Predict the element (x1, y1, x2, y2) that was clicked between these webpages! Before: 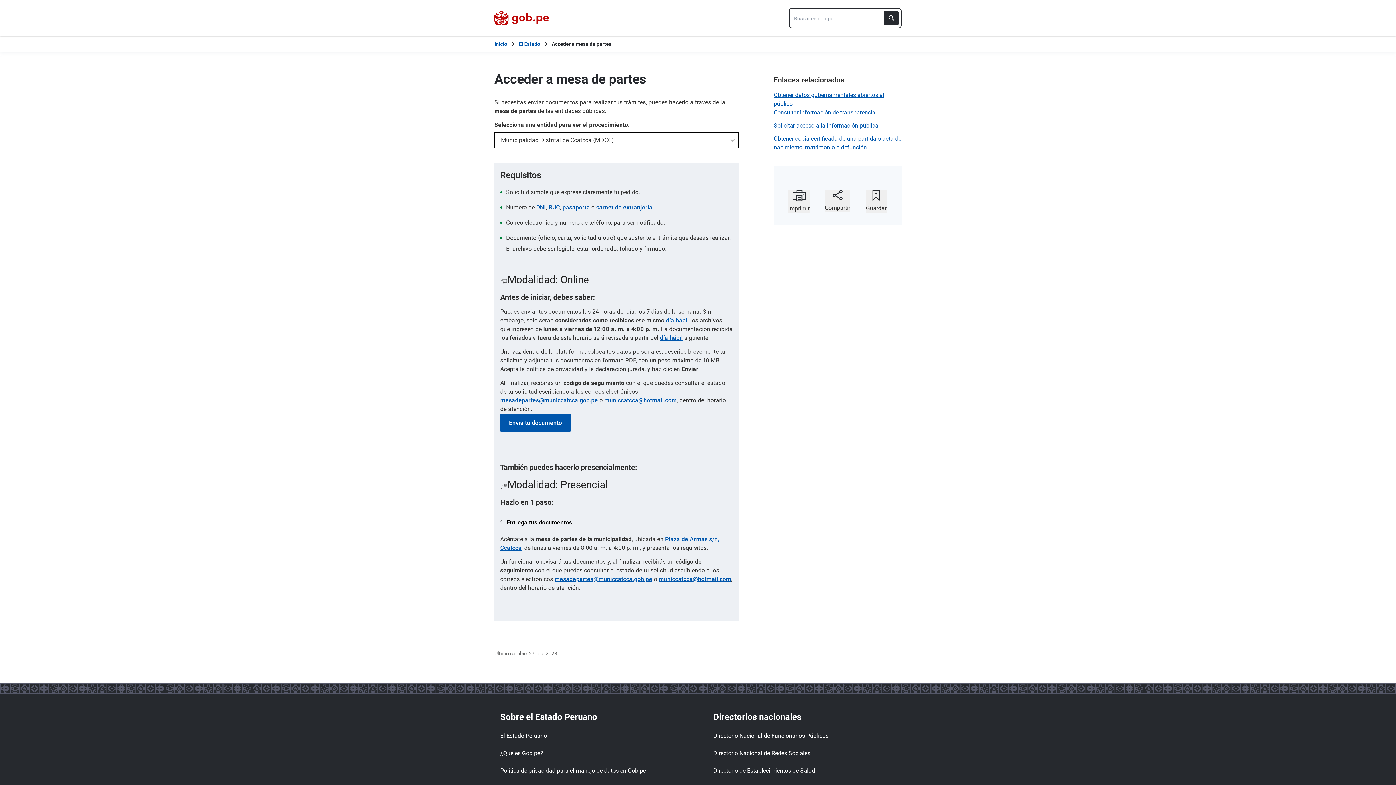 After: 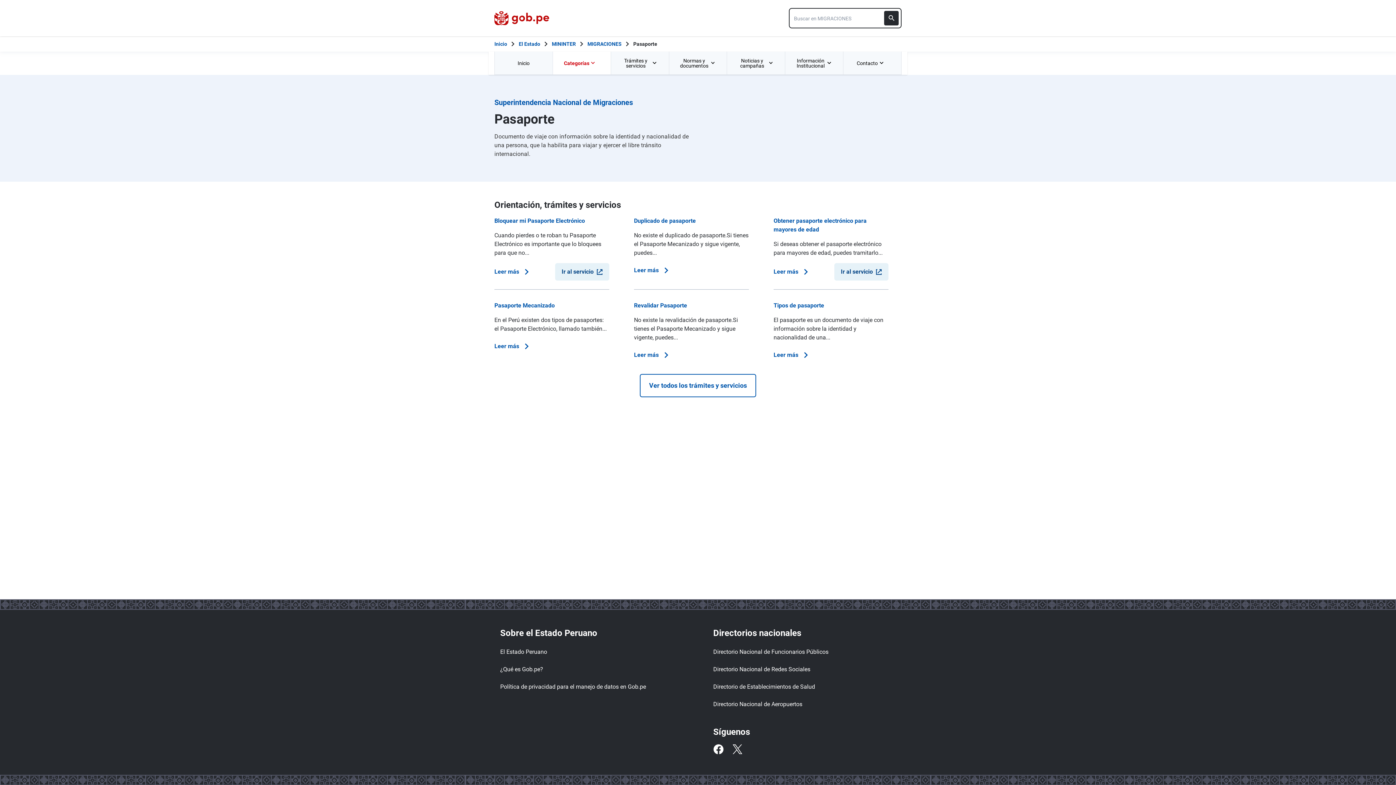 Action: label: pasaporte bbox: (562, 204, 589, 210)